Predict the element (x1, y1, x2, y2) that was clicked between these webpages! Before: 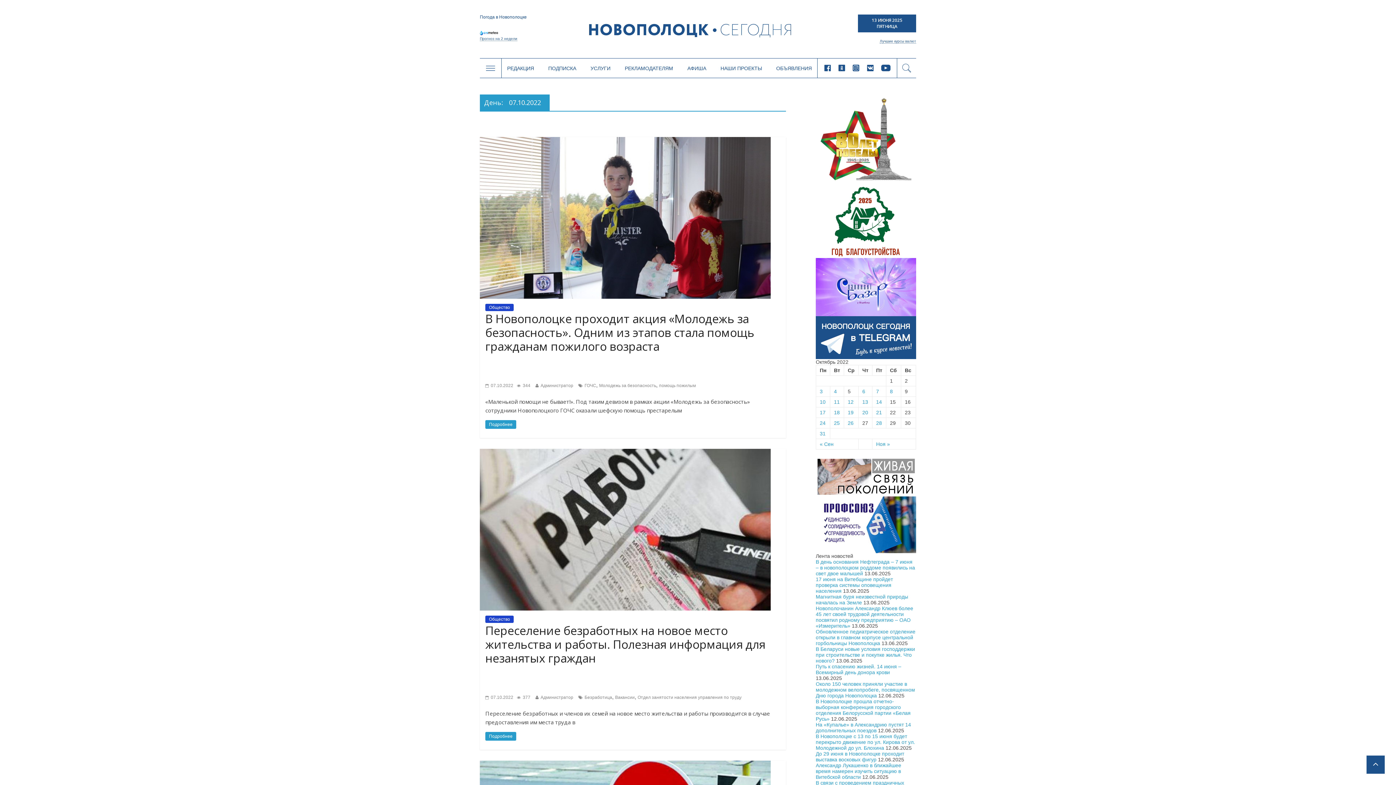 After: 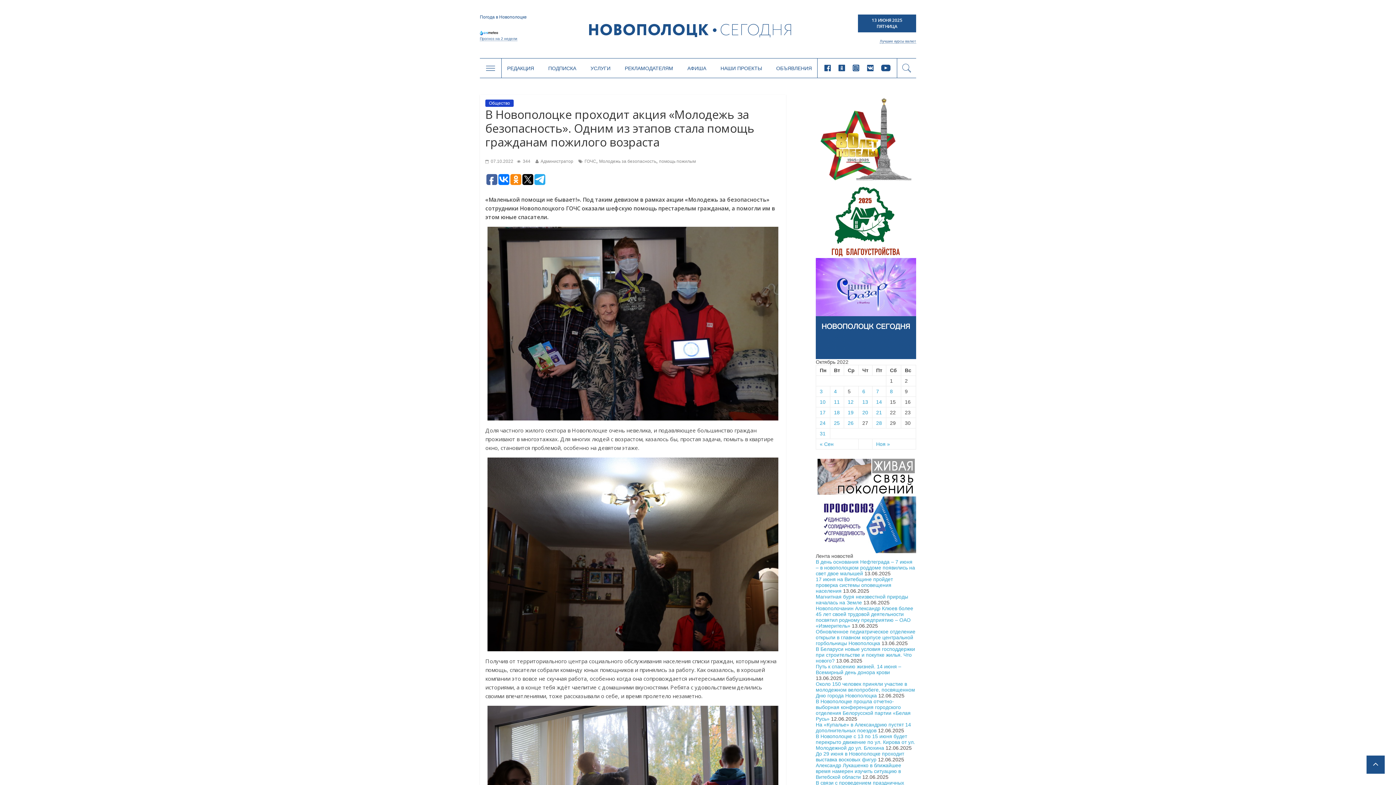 Action: bbox: (480, 137, 770, 142)